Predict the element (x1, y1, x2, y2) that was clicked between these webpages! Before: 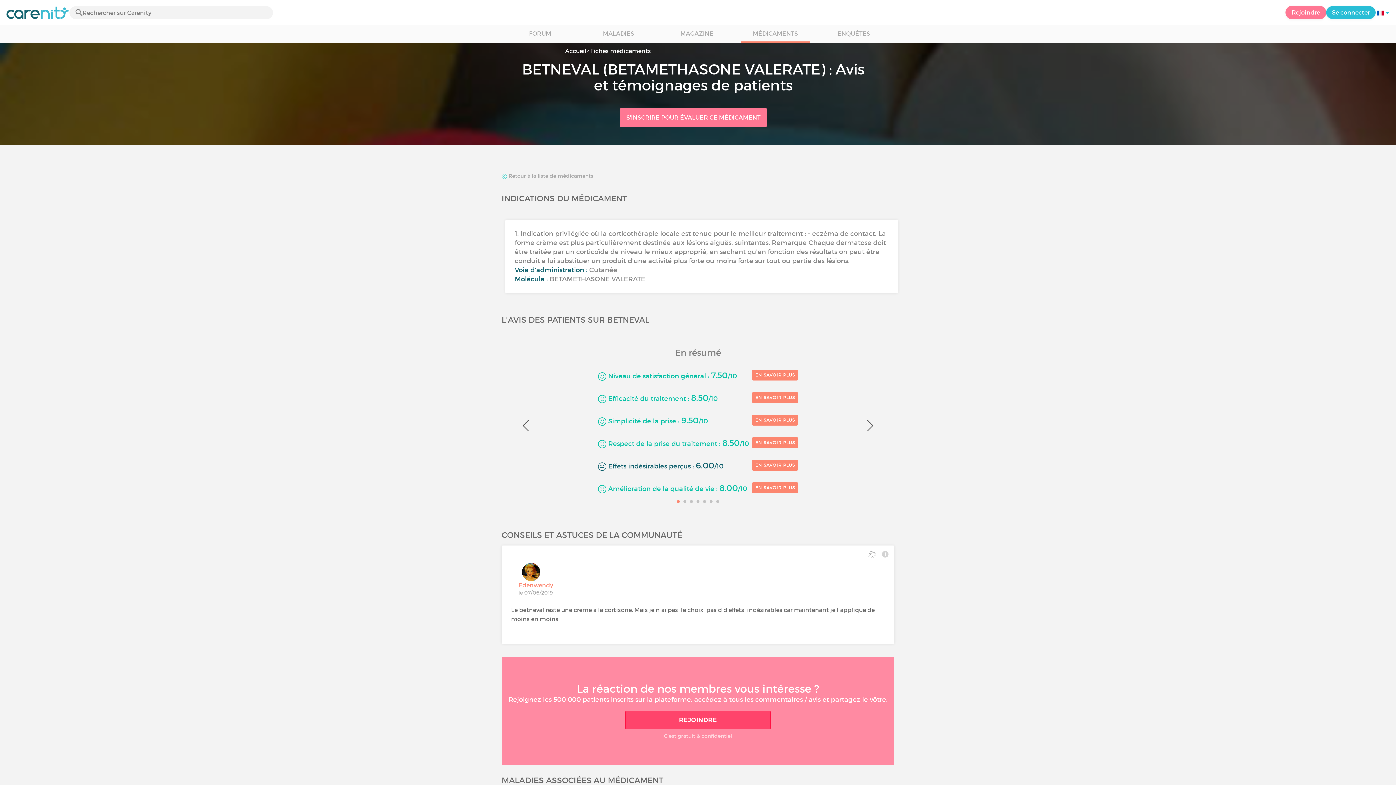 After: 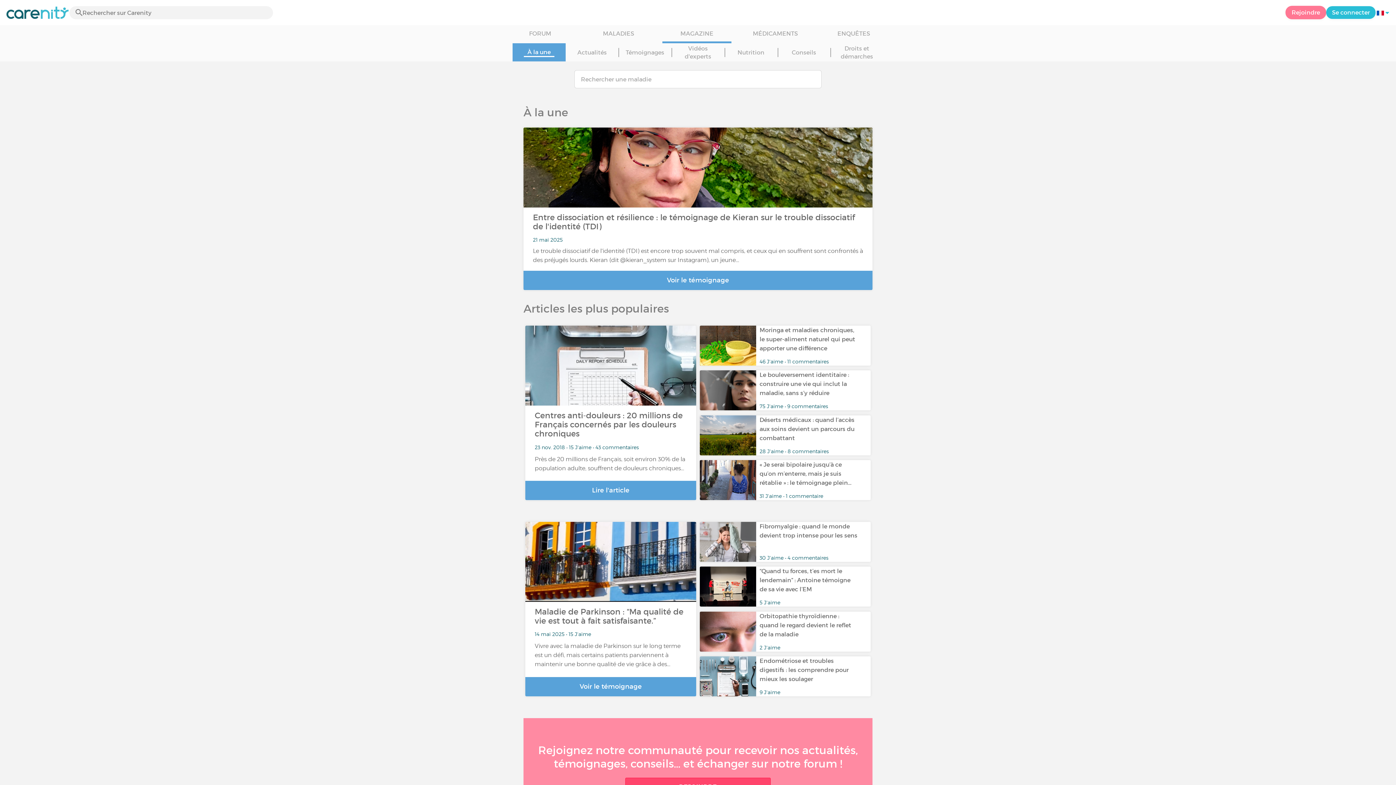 Action: label: MAGAZINE bbox: (662, 25, 731, 43)